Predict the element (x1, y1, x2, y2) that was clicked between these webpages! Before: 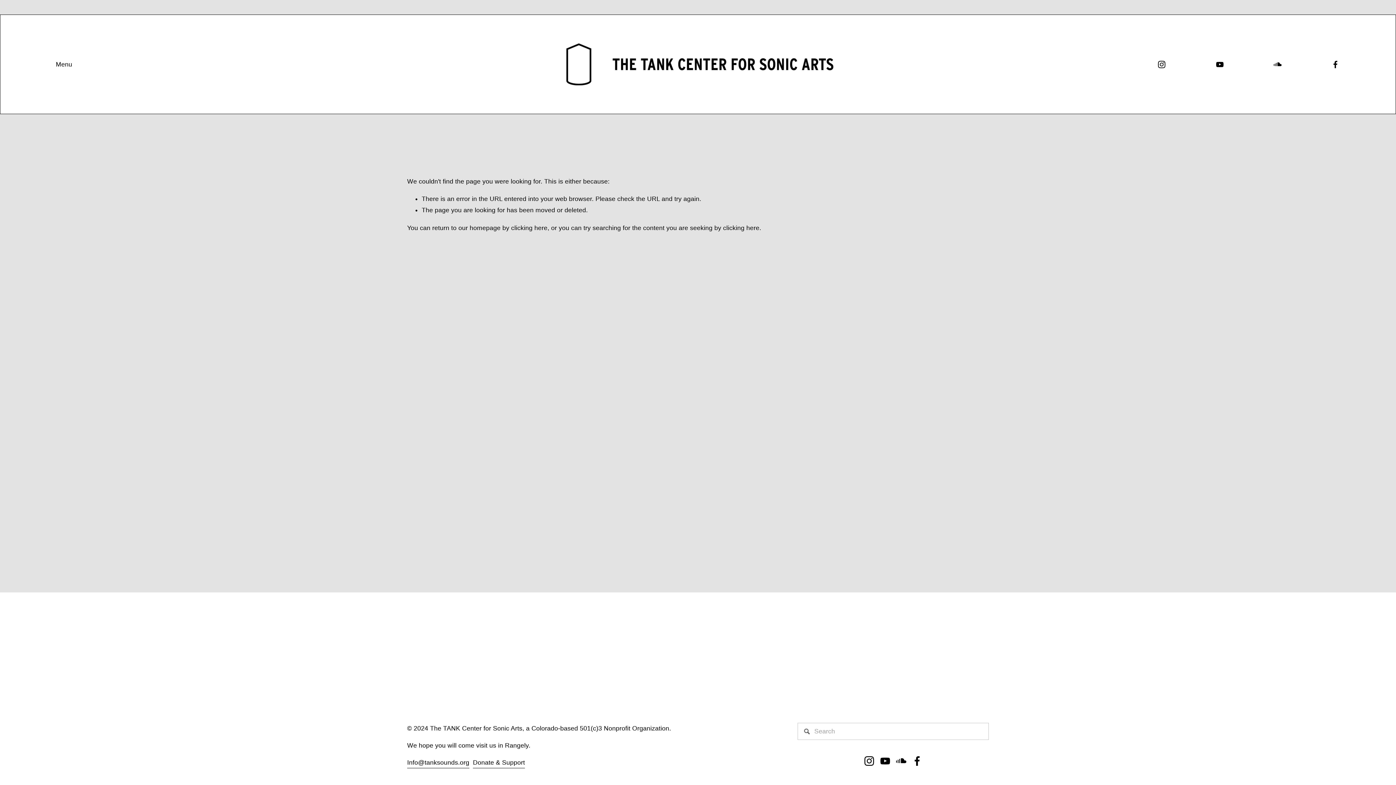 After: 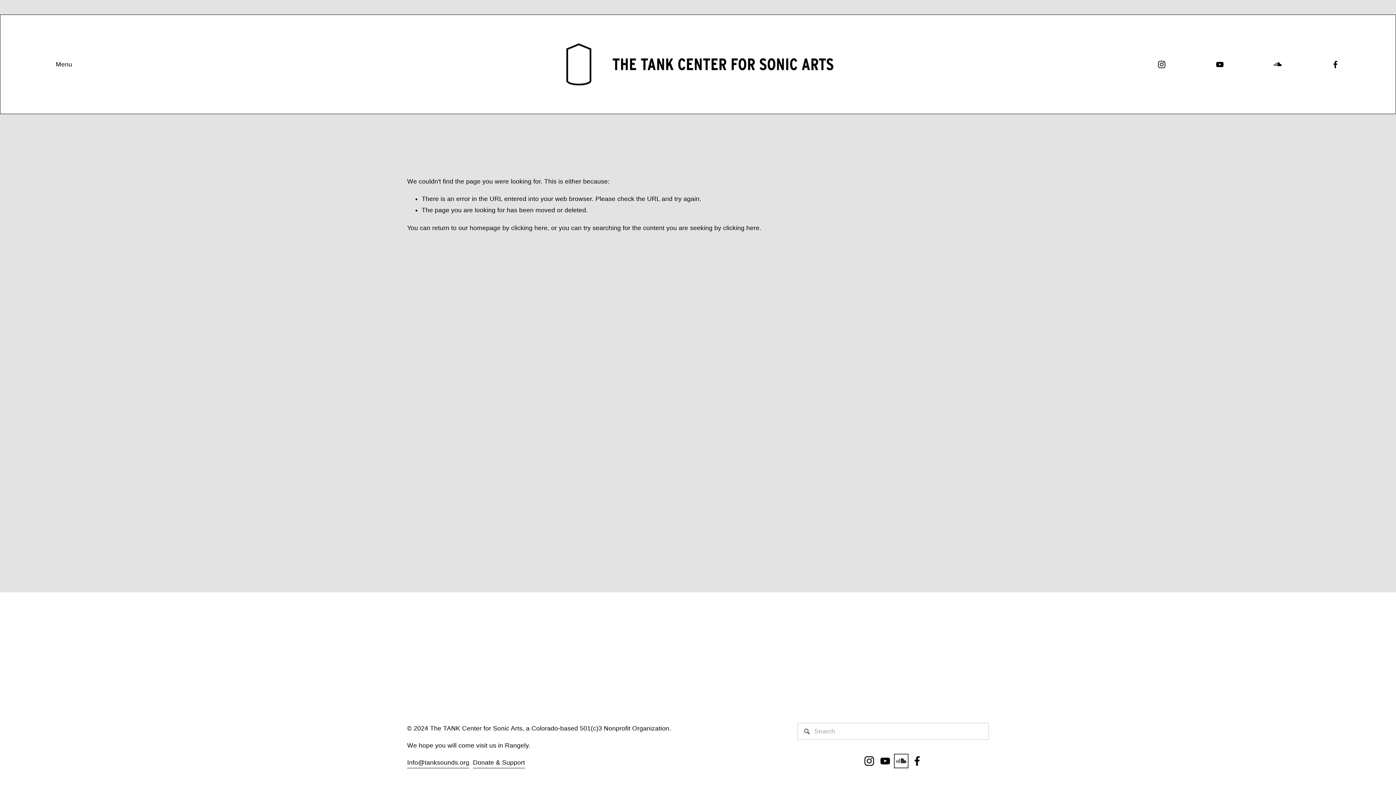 Action: label: SoundCloud bbox: (896, 756, 906, 766)